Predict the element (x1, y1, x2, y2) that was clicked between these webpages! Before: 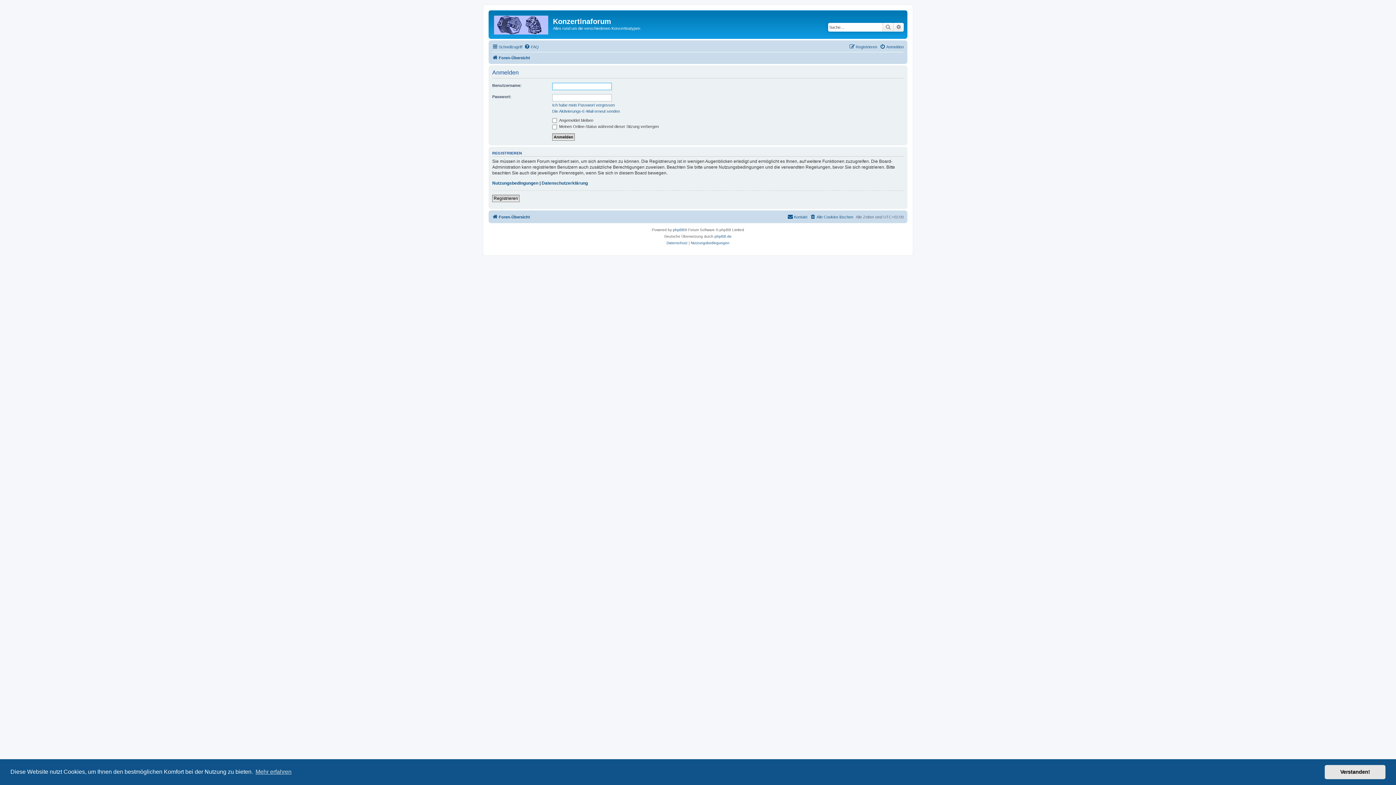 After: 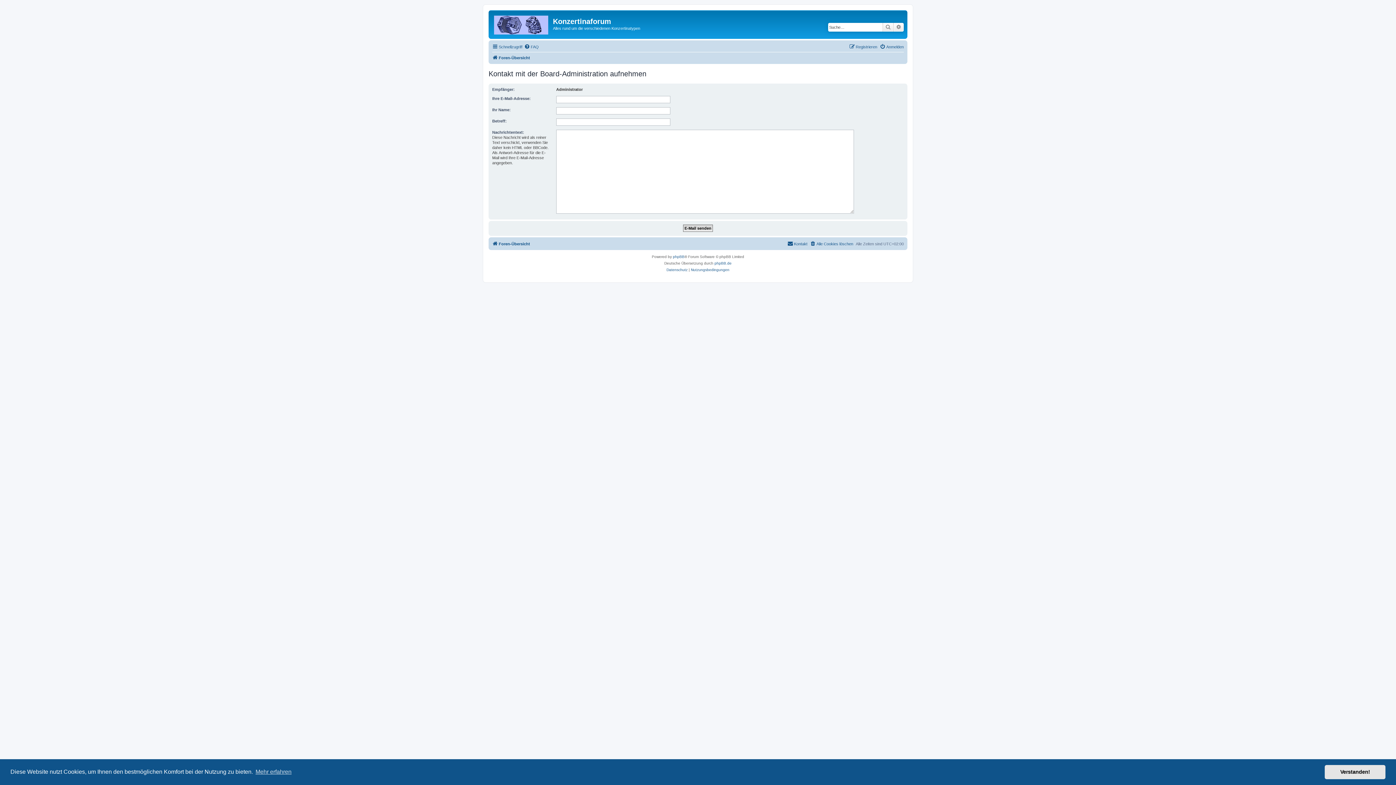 Action: bbox: (787, 212, 807, 221) label: Kontakt